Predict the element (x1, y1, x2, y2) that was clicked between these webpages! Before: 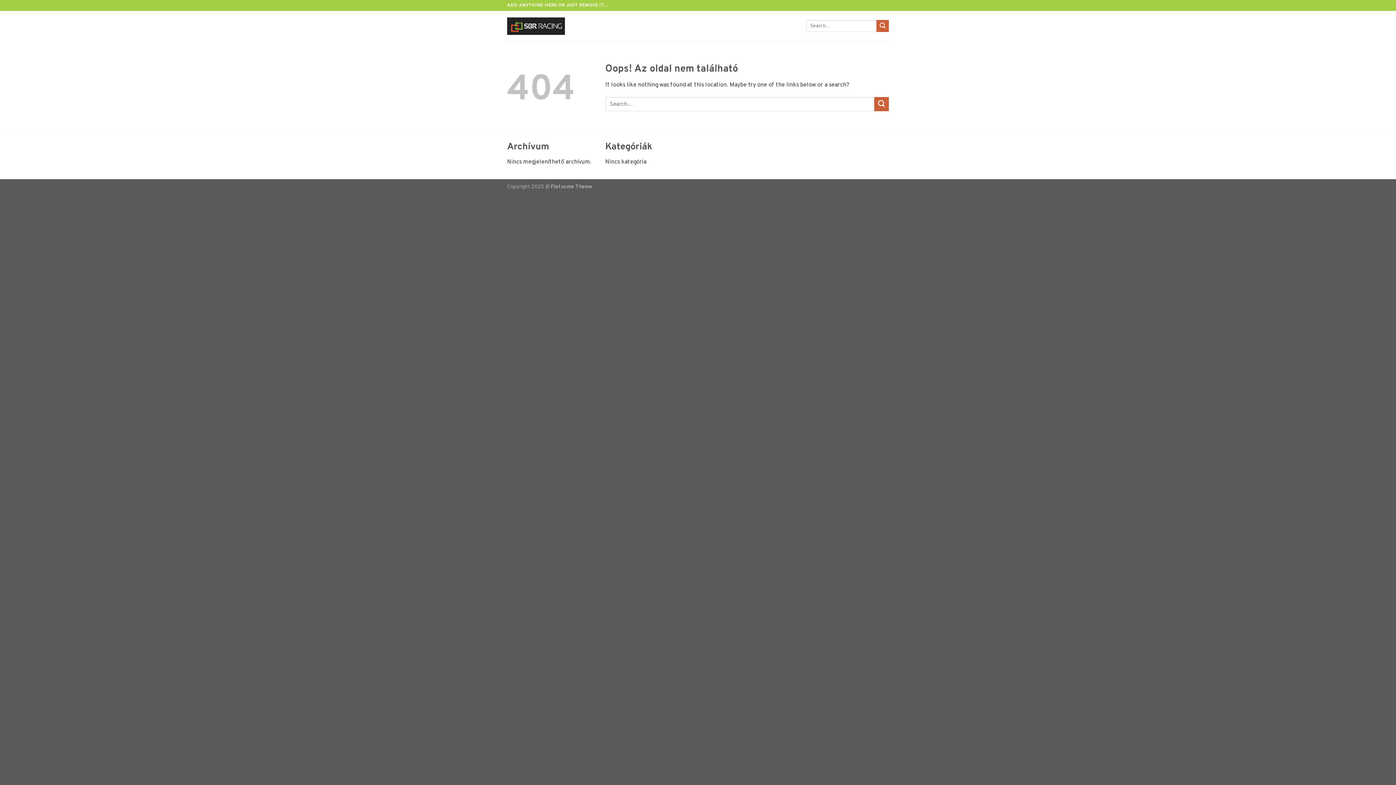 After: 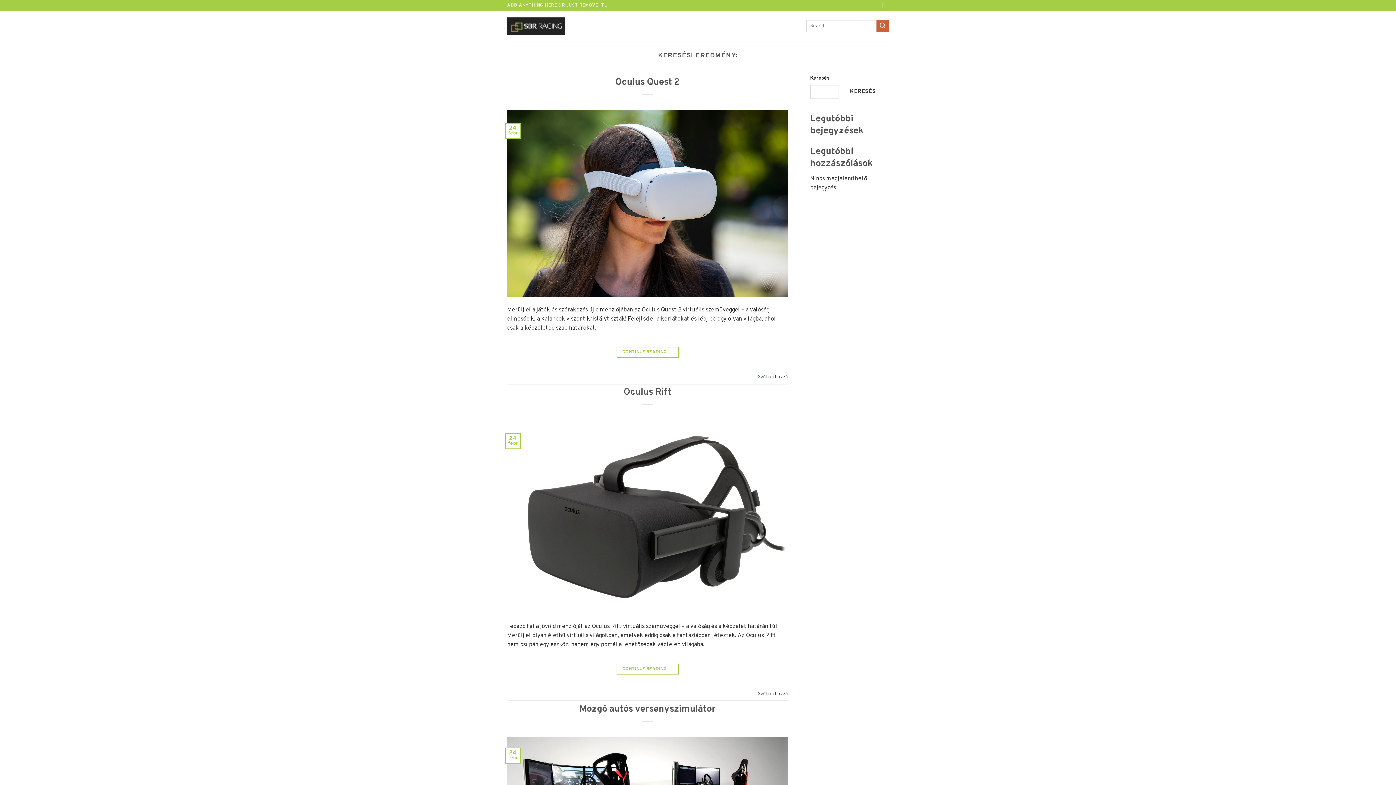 Action: label: Submit bbox: (874, 97, 889, 111)